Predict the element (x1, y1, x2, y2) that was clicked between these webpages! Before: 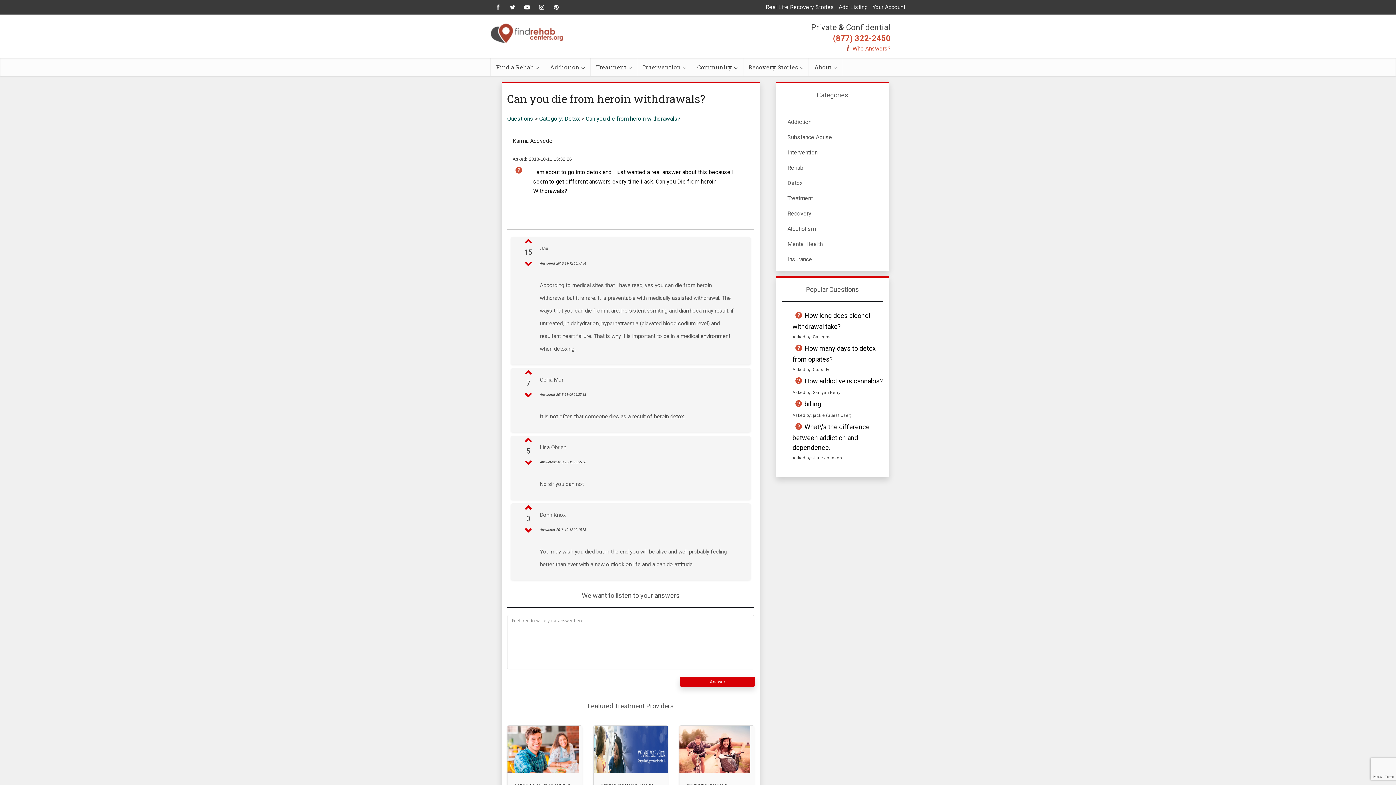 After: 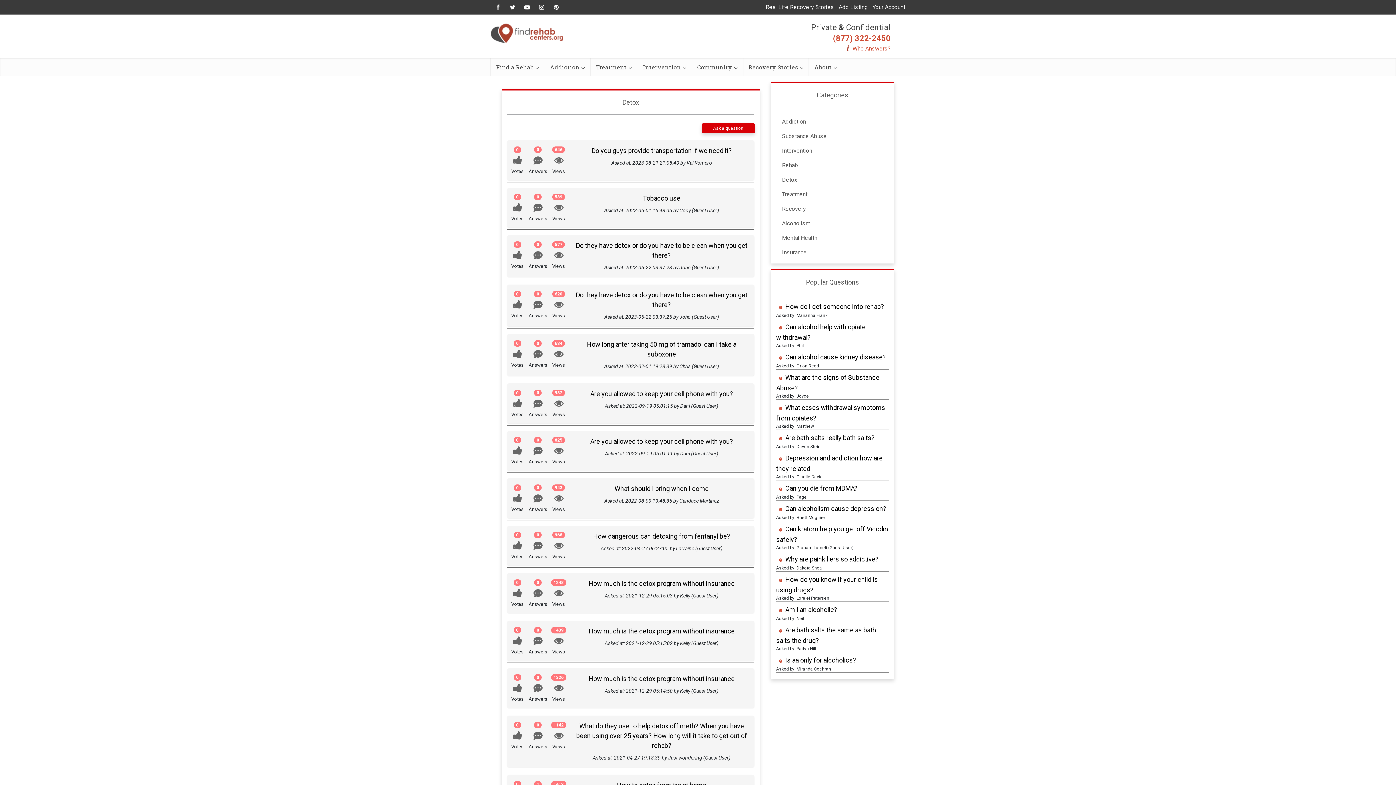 Action: bbox: (781, 175, 883, 190) label: Detox